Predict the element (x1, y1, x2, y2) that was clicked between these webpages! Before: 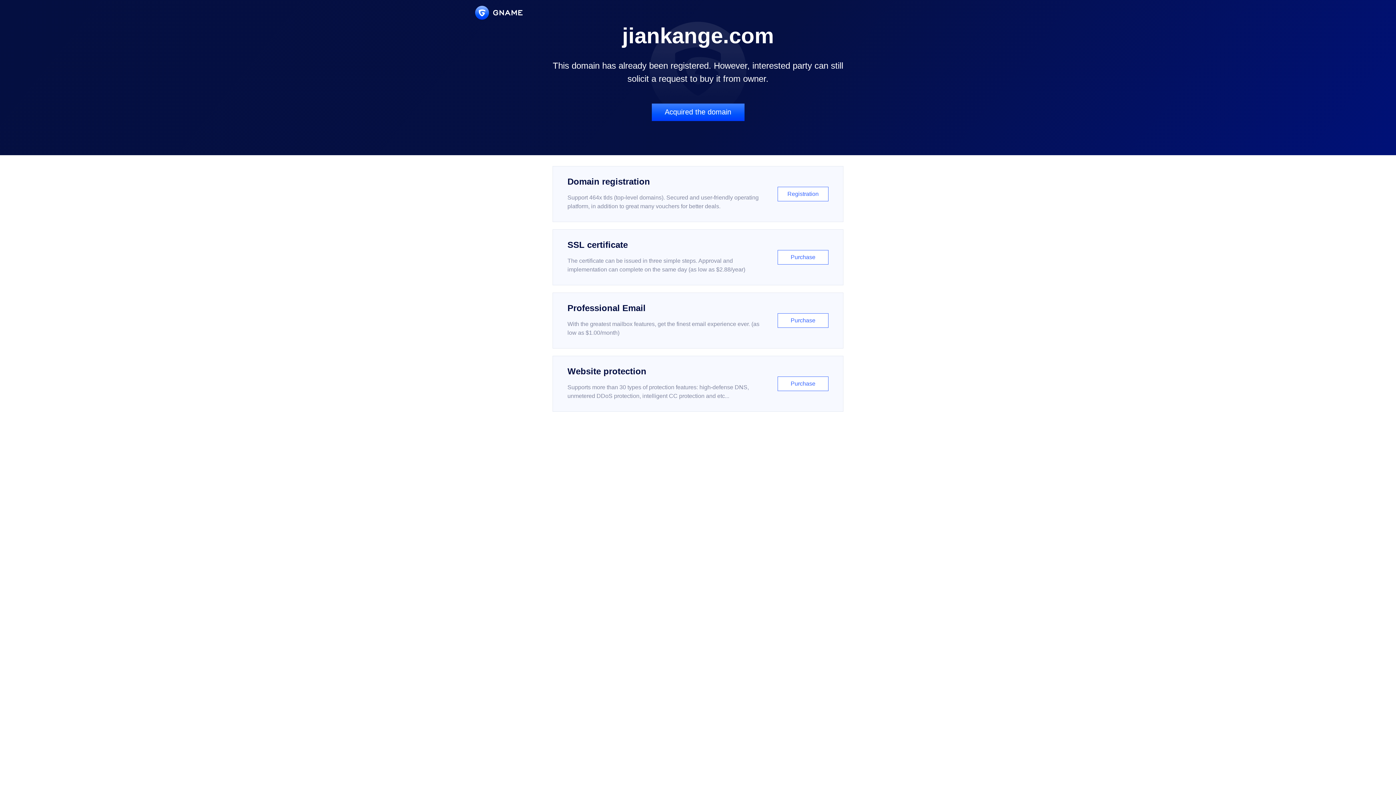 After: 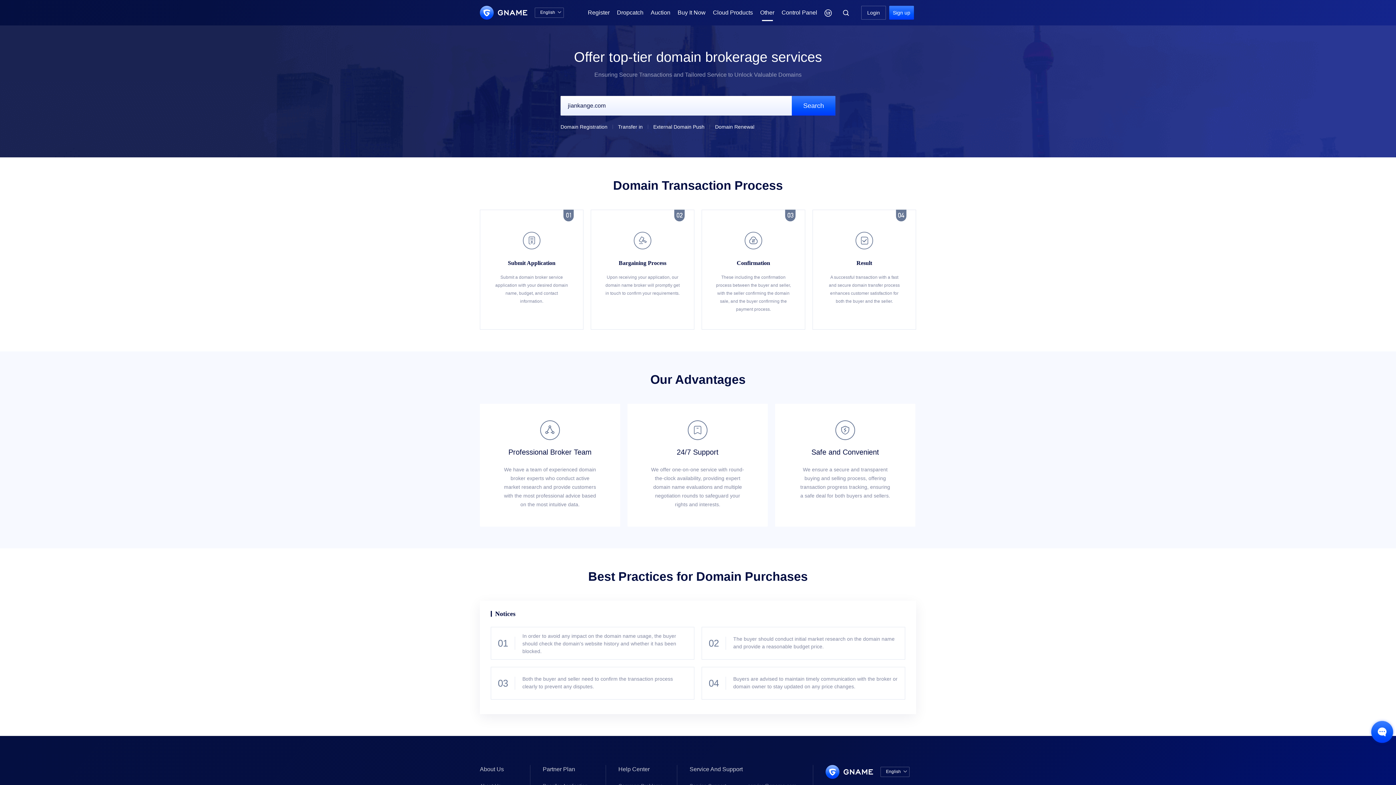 Action: label: Acquired the domain bbox: (651, 103, 744, 121)